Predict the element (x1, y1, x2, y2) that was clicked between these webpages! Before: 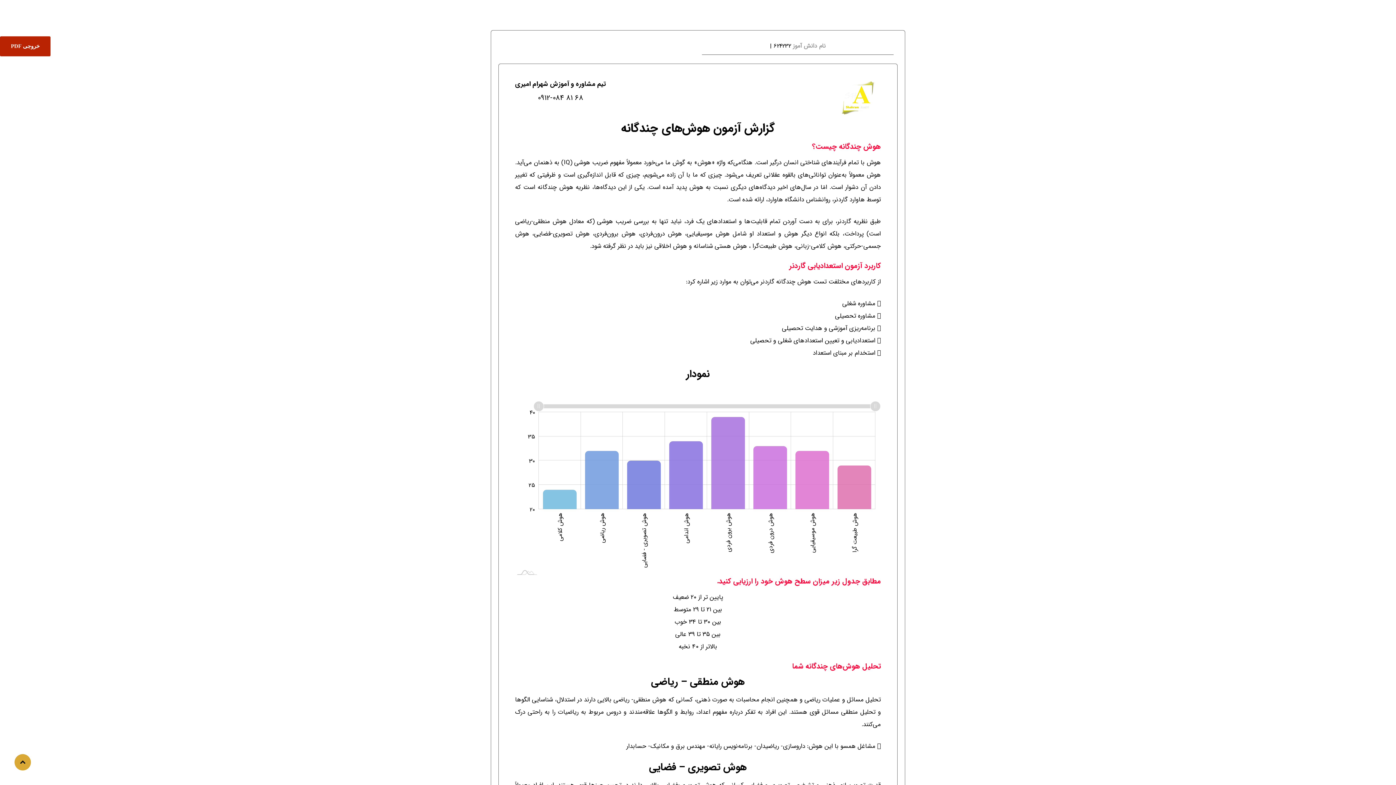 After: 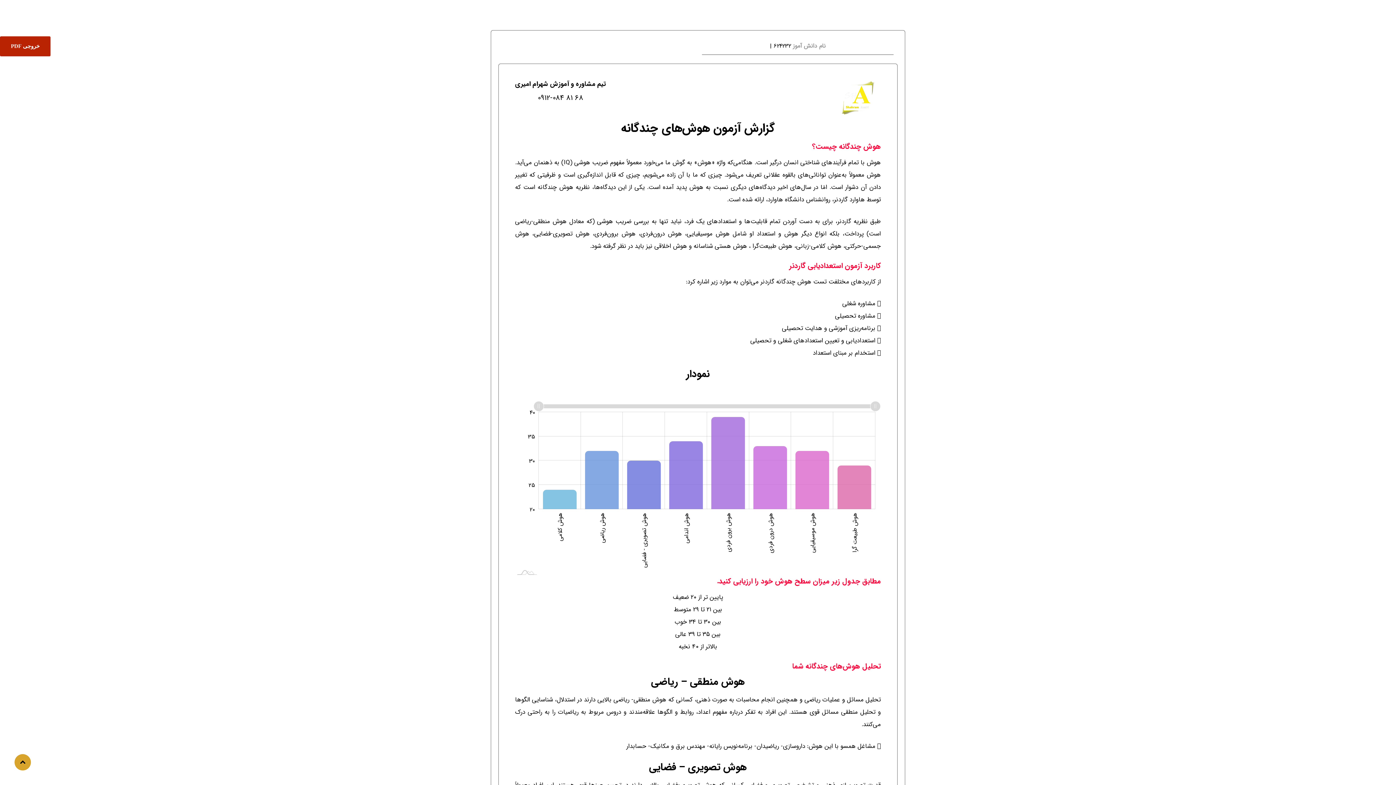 Action: bbox: (14, 754, 30, 770)